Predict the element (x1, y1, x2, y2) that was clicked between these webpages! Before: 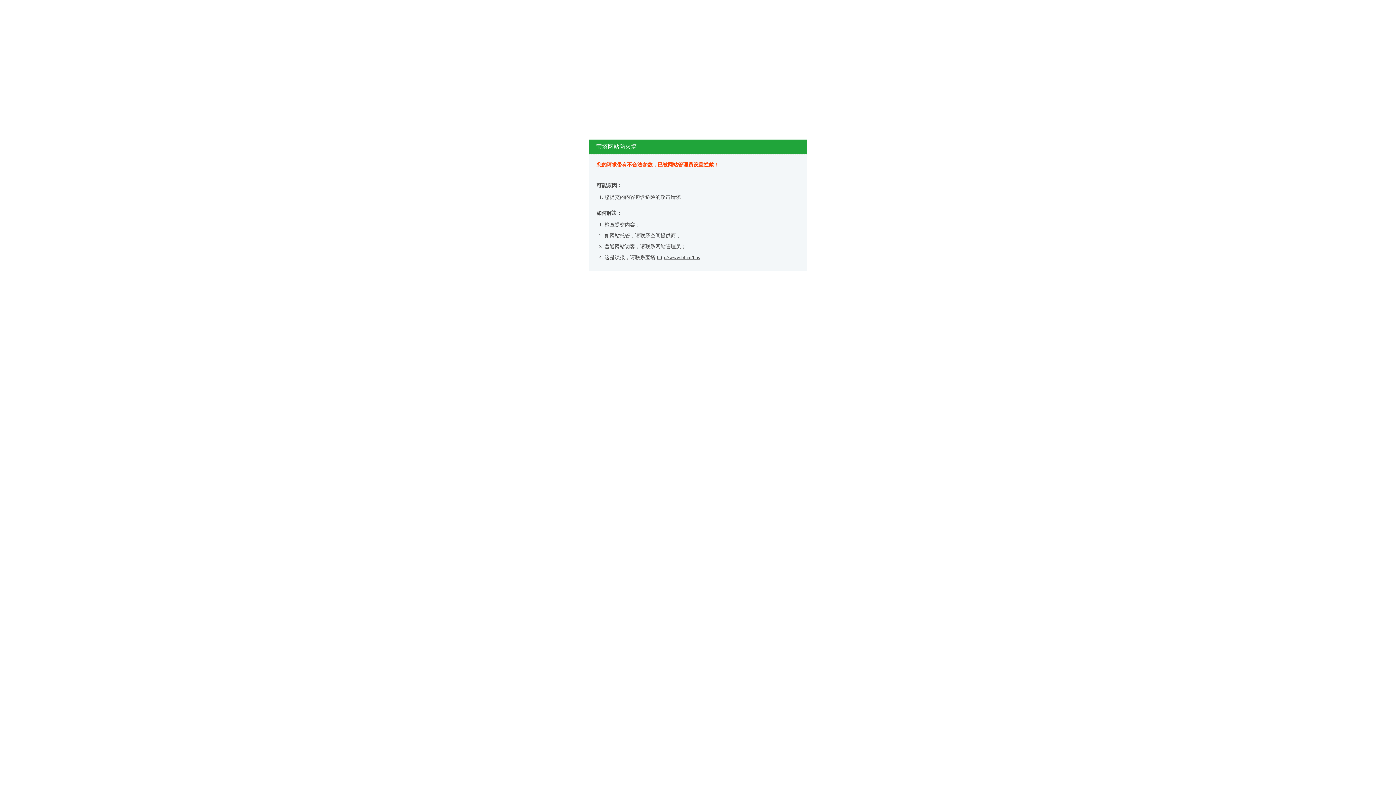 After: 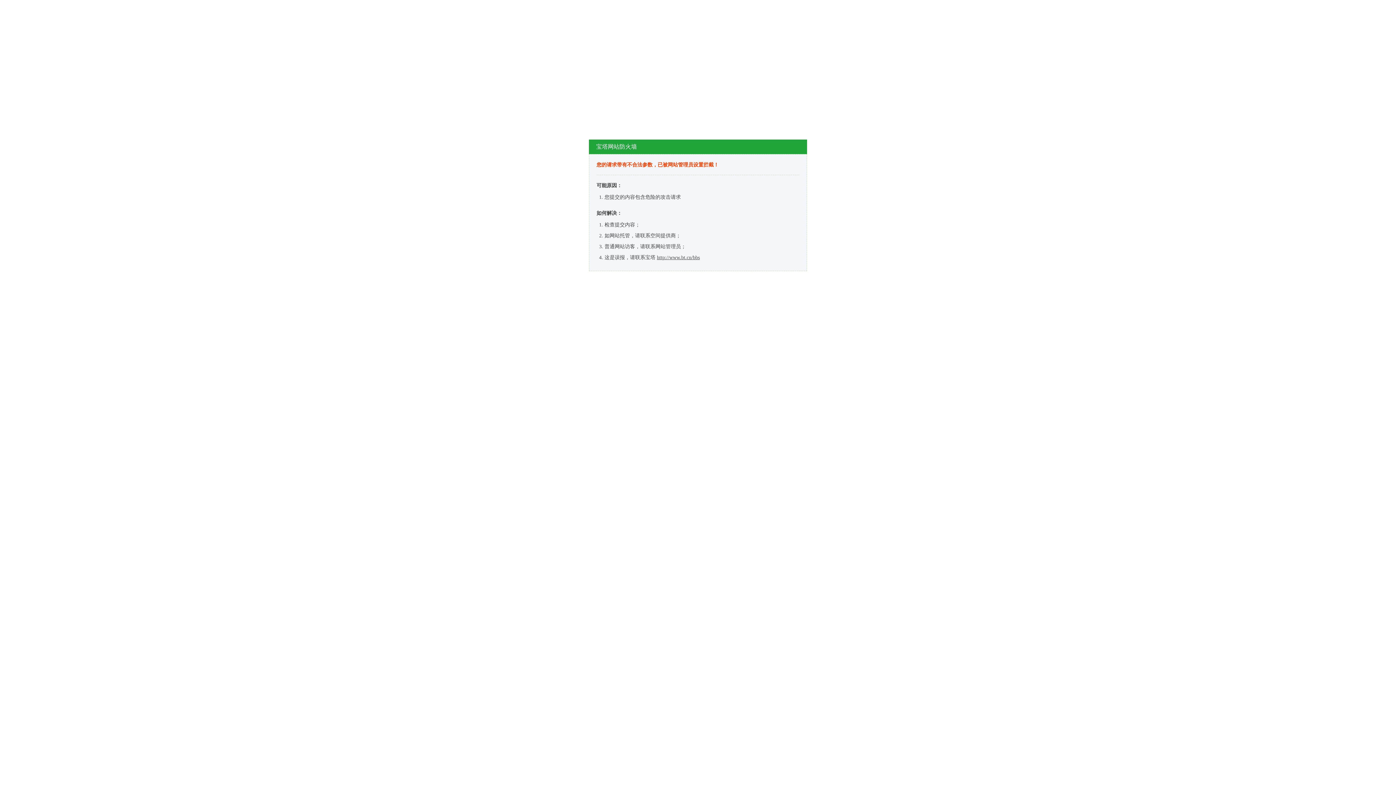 Action: bbox: (657, 254, 700, 260) label: http://www.bt.cn/bbs